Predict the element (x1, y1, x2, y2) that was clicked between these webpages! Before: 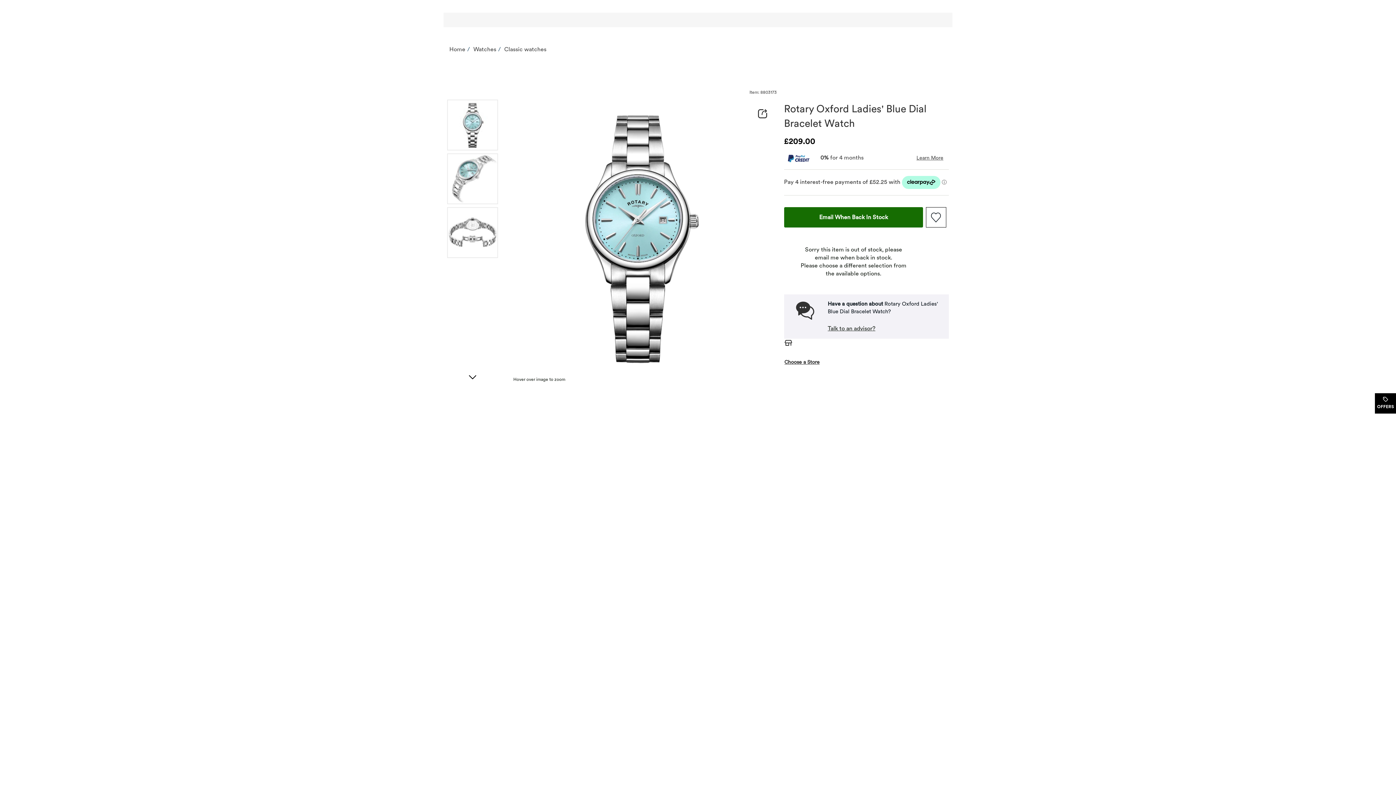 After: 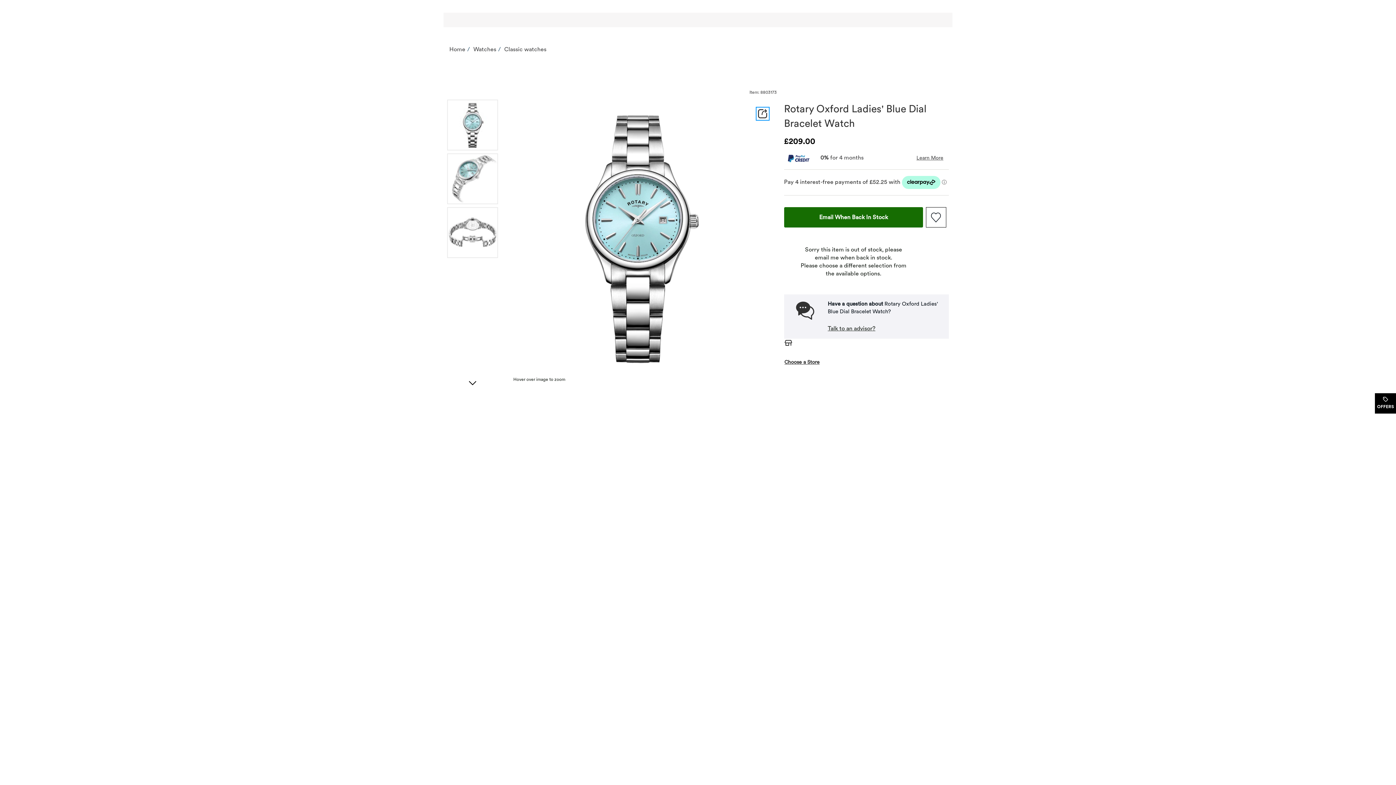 Action: bbox: (757, 108, 768, 119)